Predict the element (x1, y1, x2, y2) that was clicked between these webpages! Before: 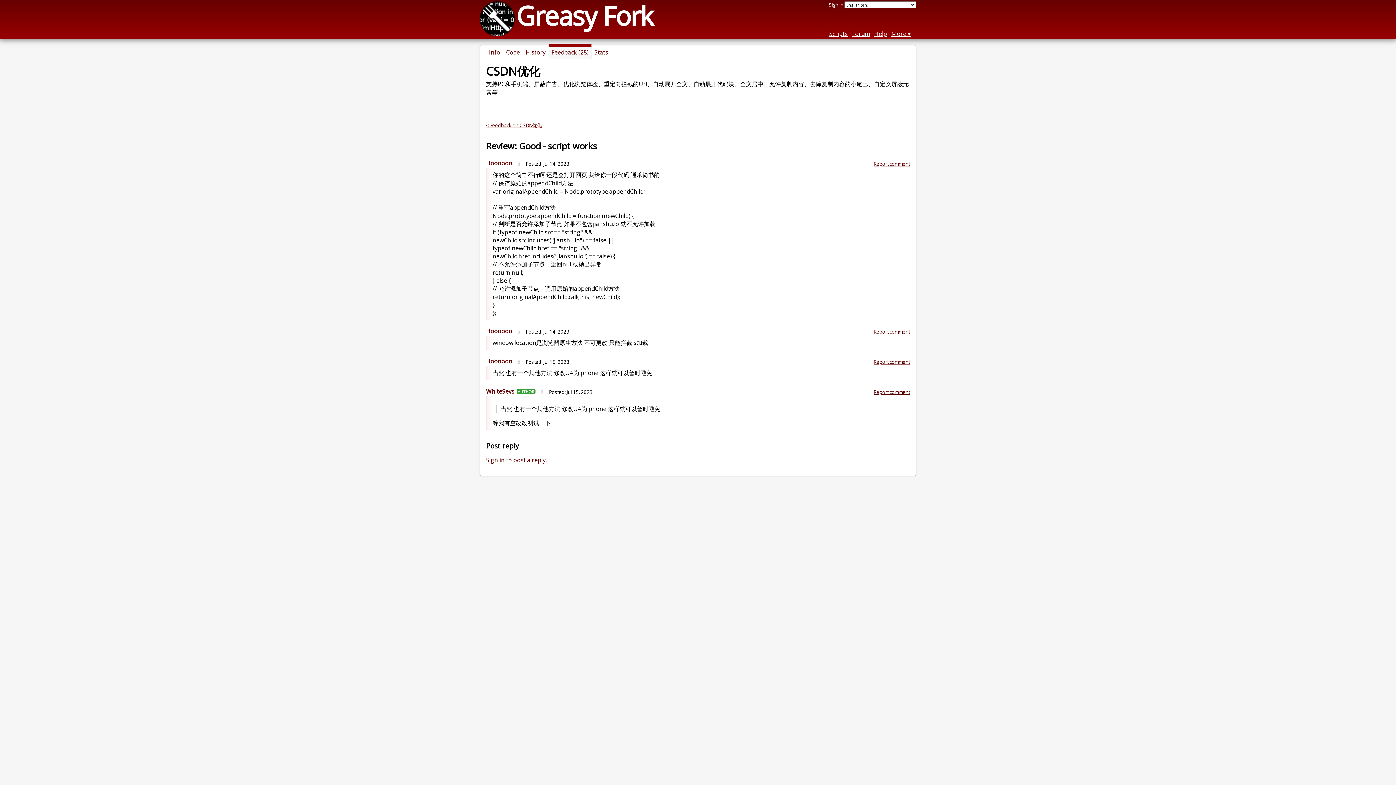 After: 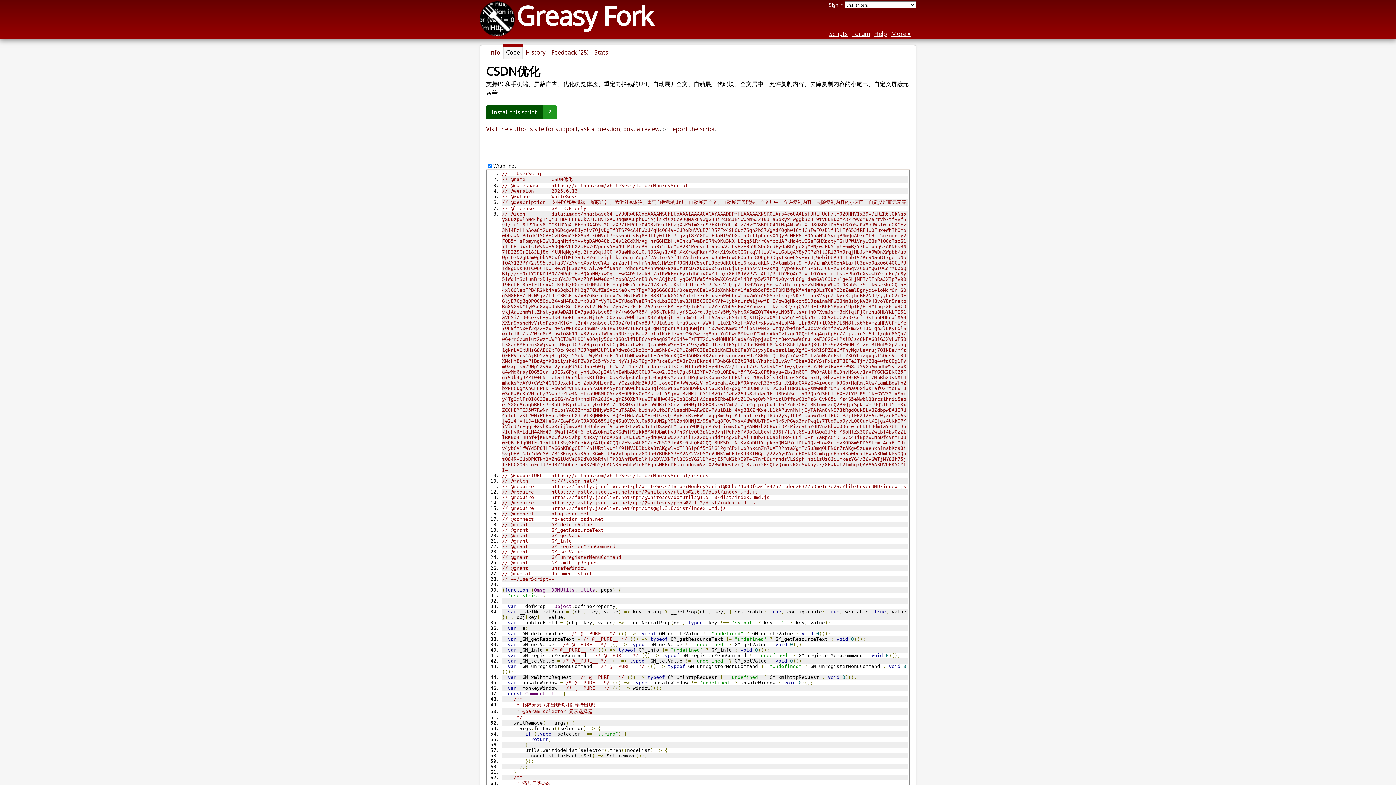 Action: bbox: (503, 45, 522, 59) label: Code